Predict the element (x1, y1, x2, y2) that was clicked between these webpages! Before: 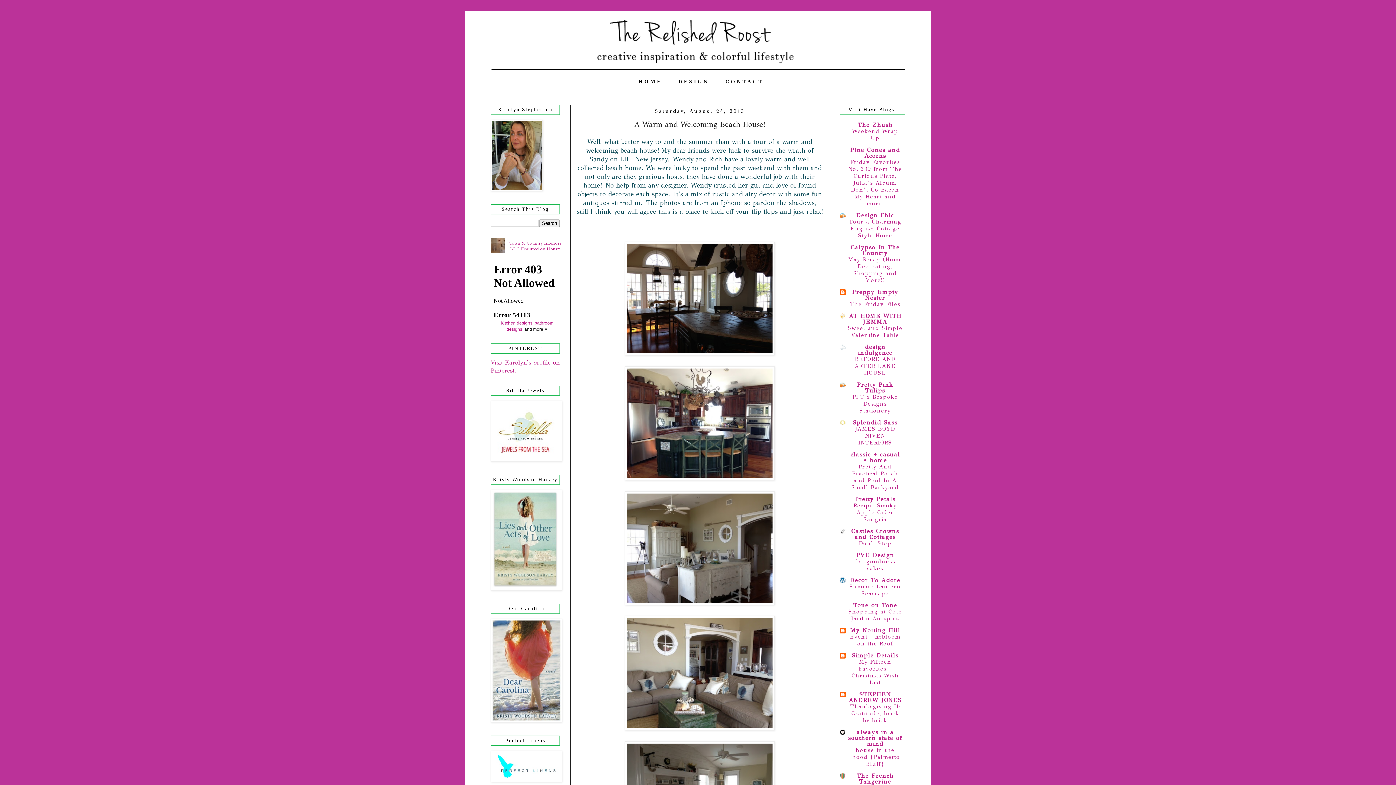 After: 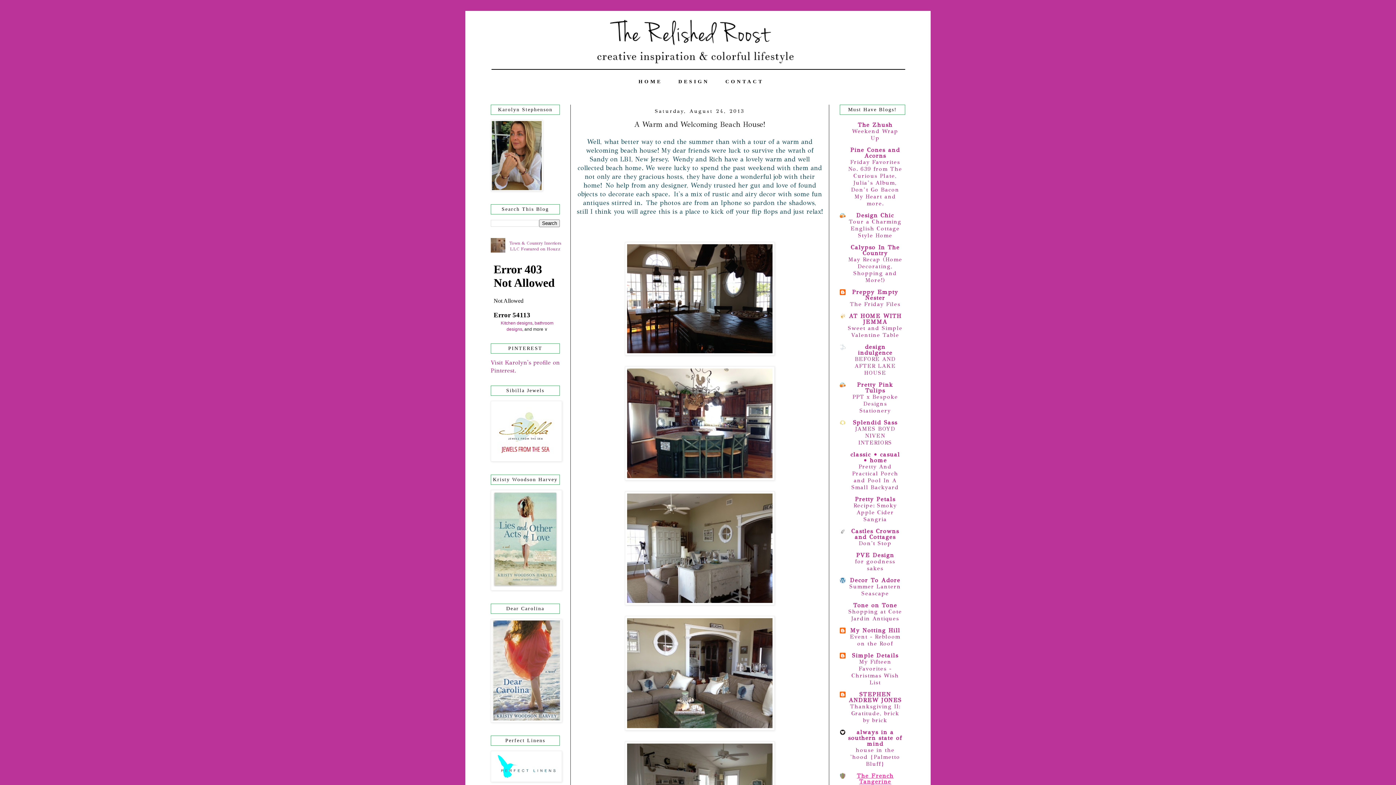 Action: label: The French Tangerine bbox: (857, 772, 893, 785)